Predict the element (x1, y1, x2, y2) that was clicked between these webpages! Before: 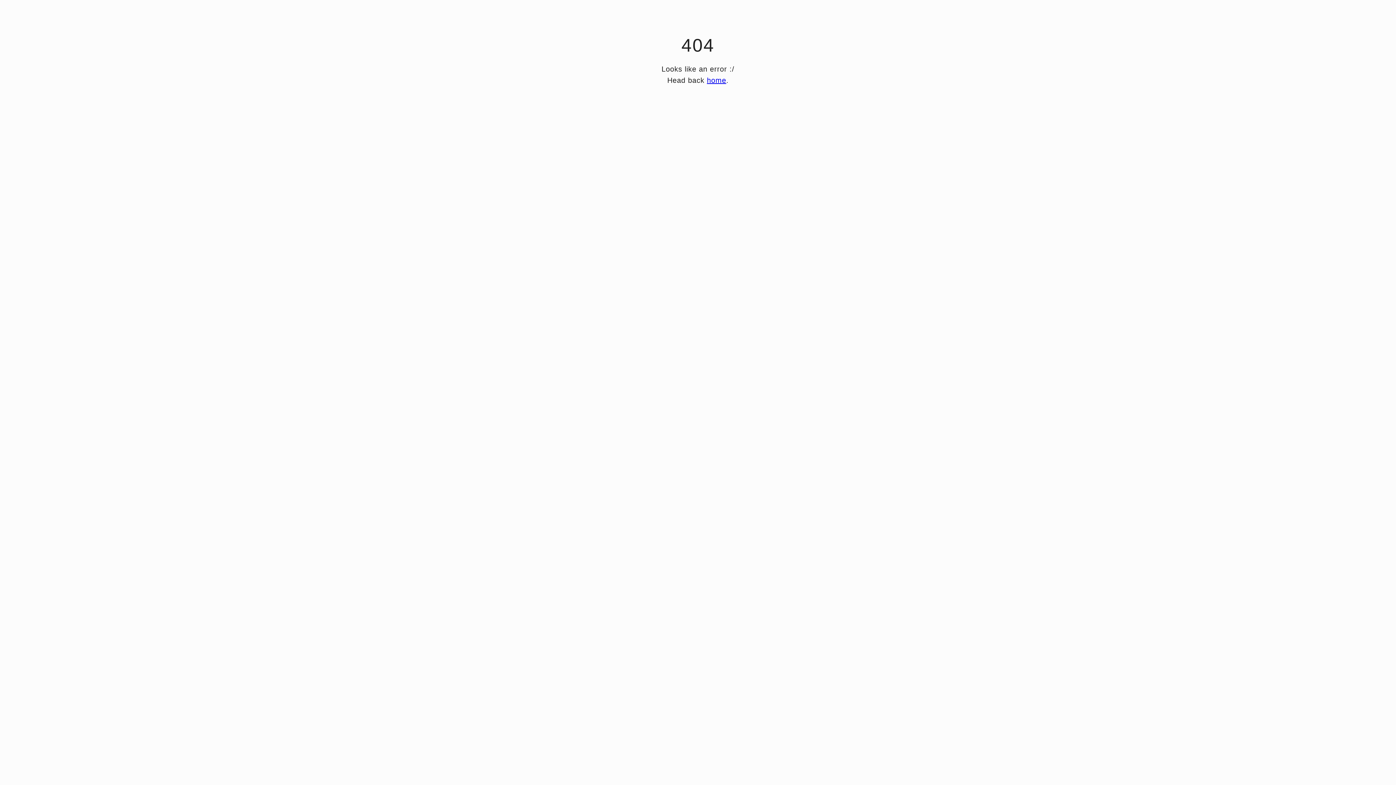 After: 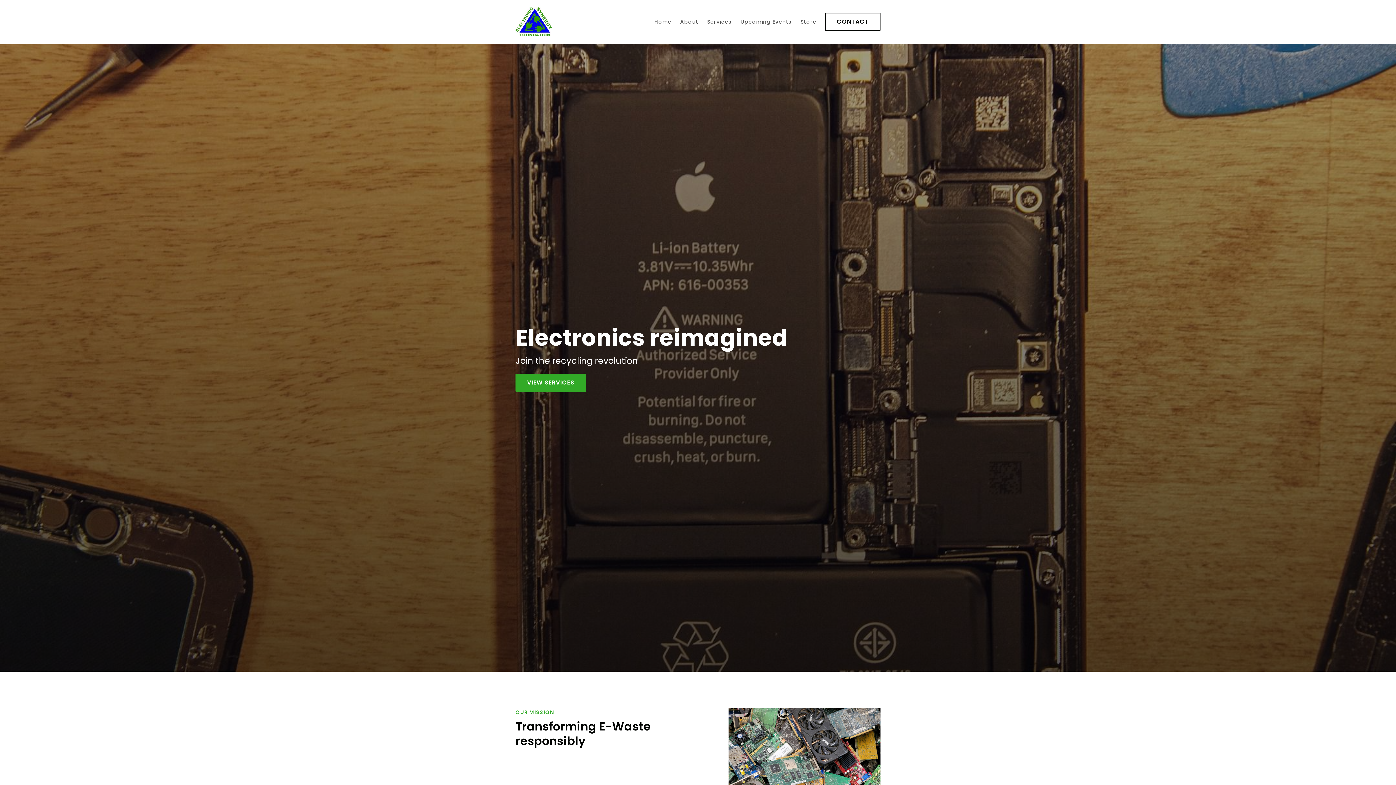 Action: bbox: (707, 76, 726, 84) label: home